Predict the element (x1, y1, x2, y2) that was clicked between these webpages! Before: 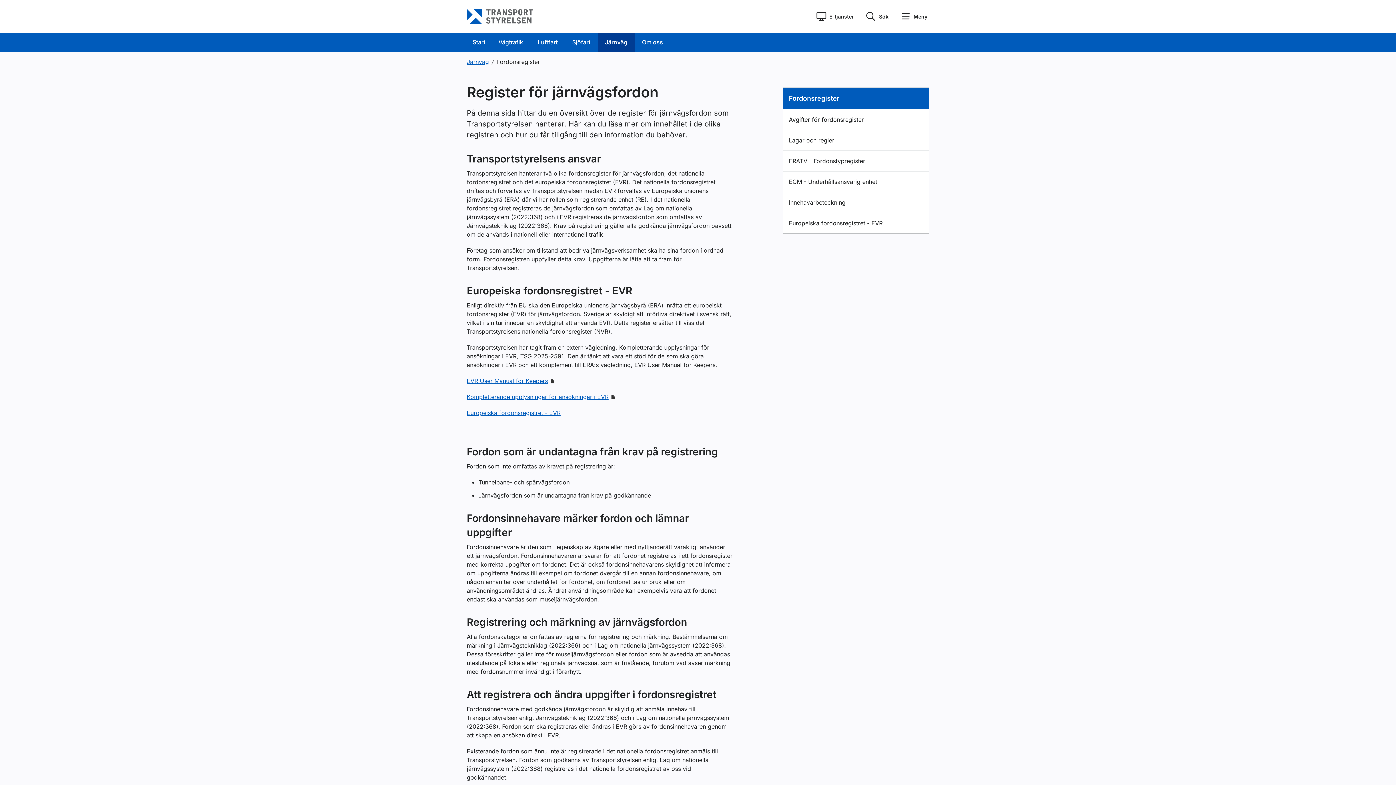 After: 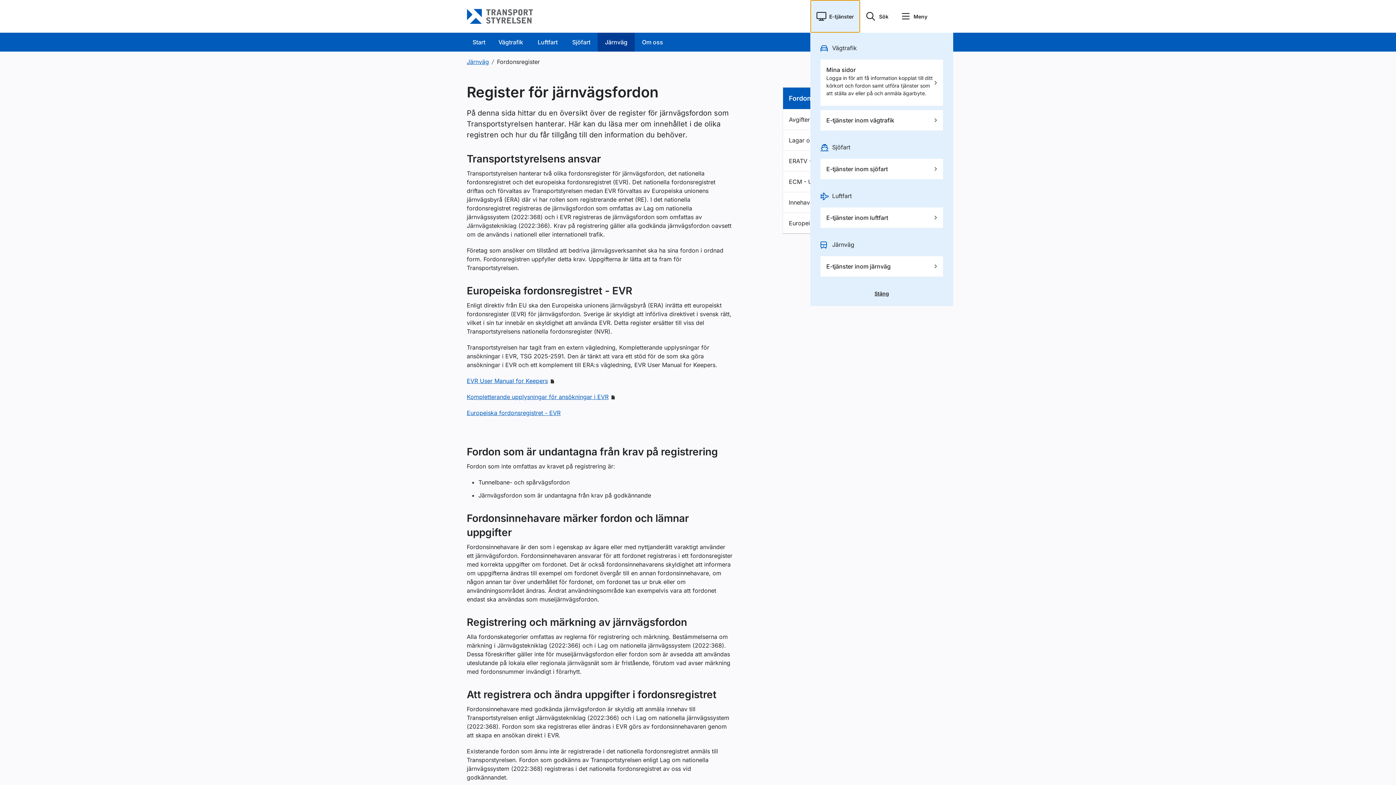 Action: label: E-tjänster bbox: (810, 0, 860, 32)